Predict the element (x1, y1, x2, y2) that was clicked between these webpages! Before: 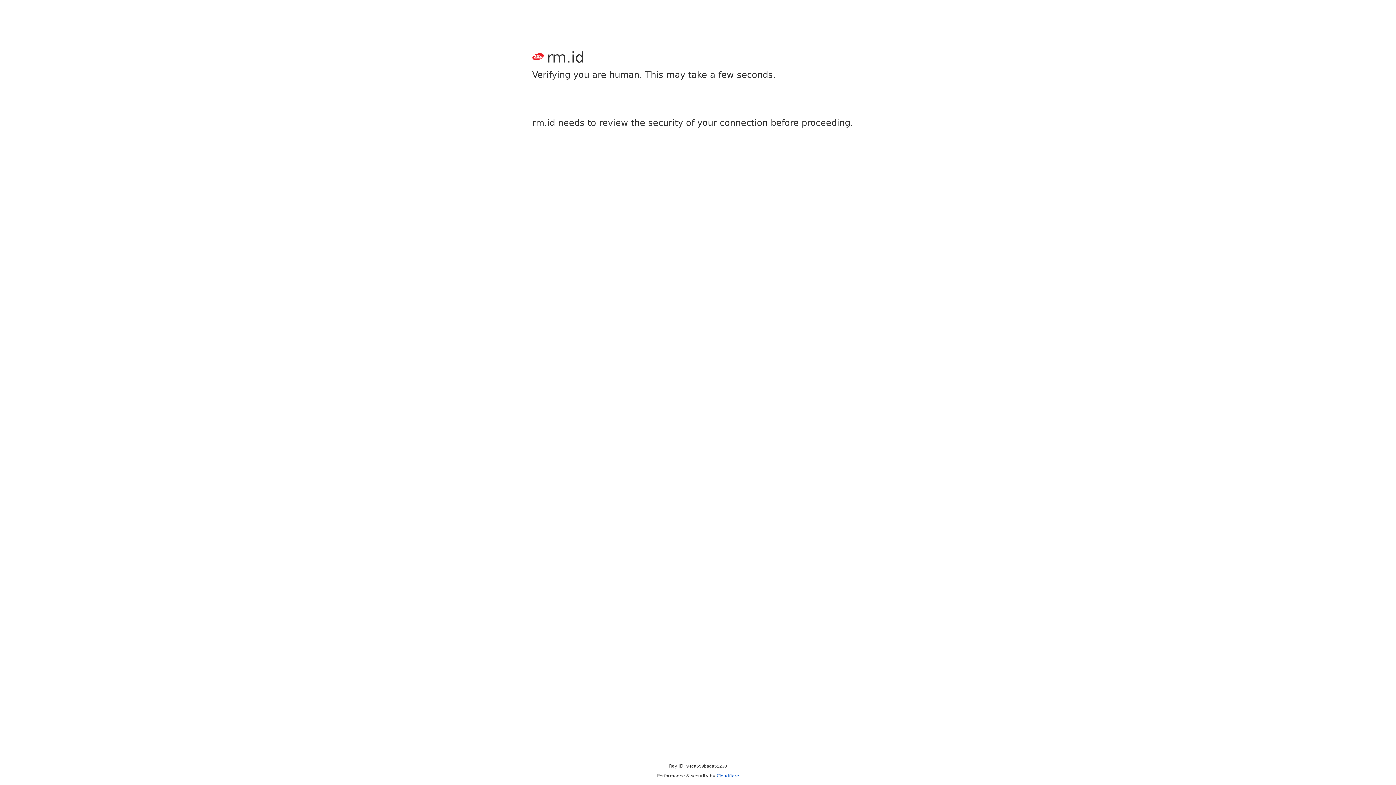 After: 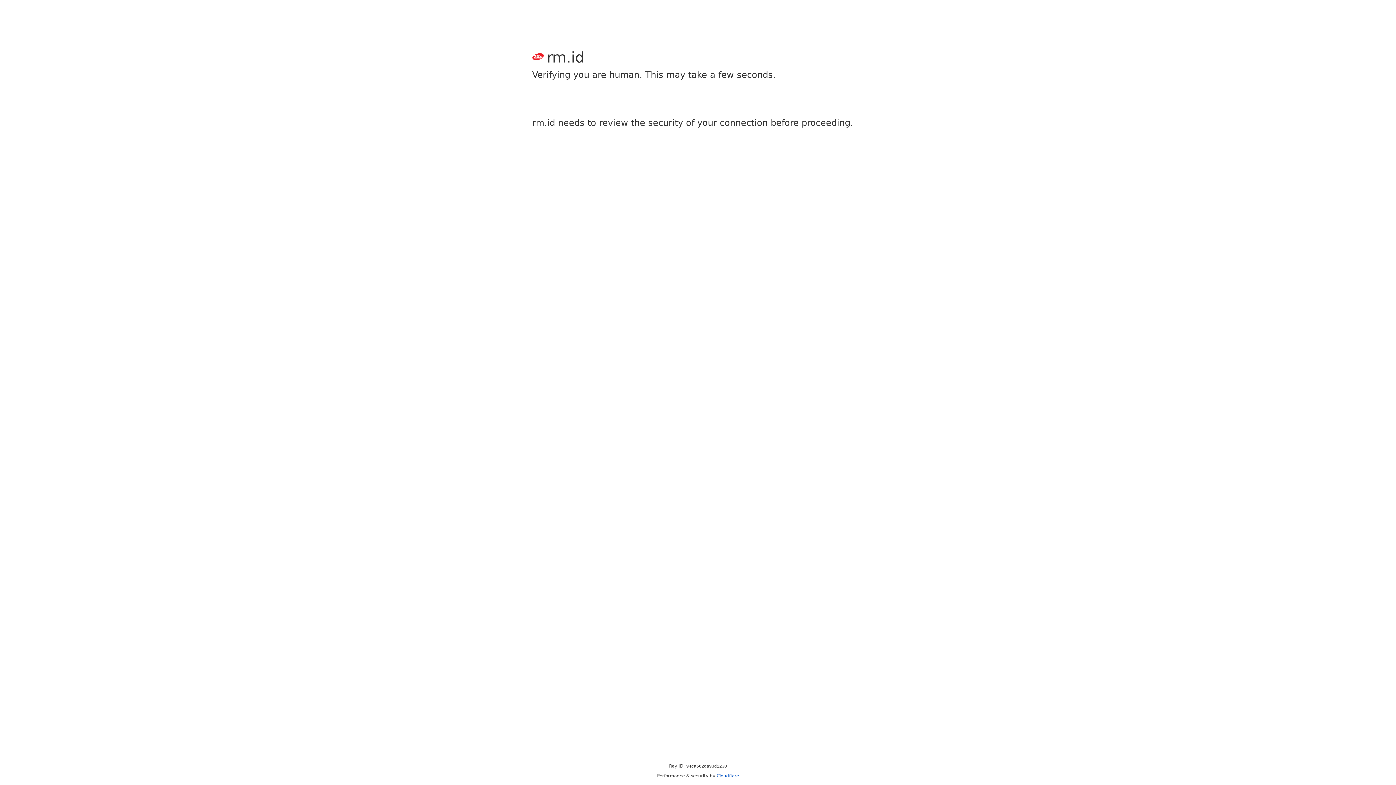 Action: bbox: (716, 773, 739, 778) label: Cloudflare